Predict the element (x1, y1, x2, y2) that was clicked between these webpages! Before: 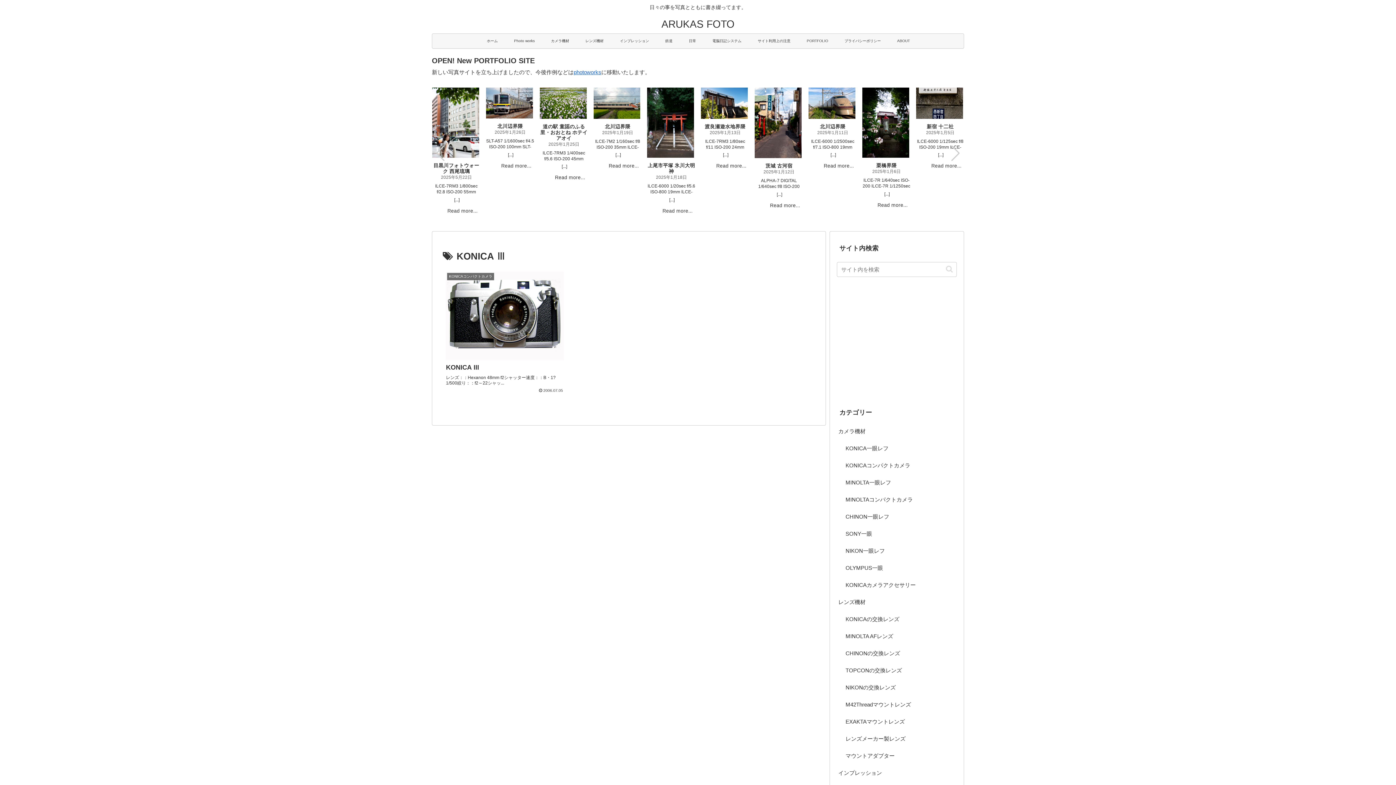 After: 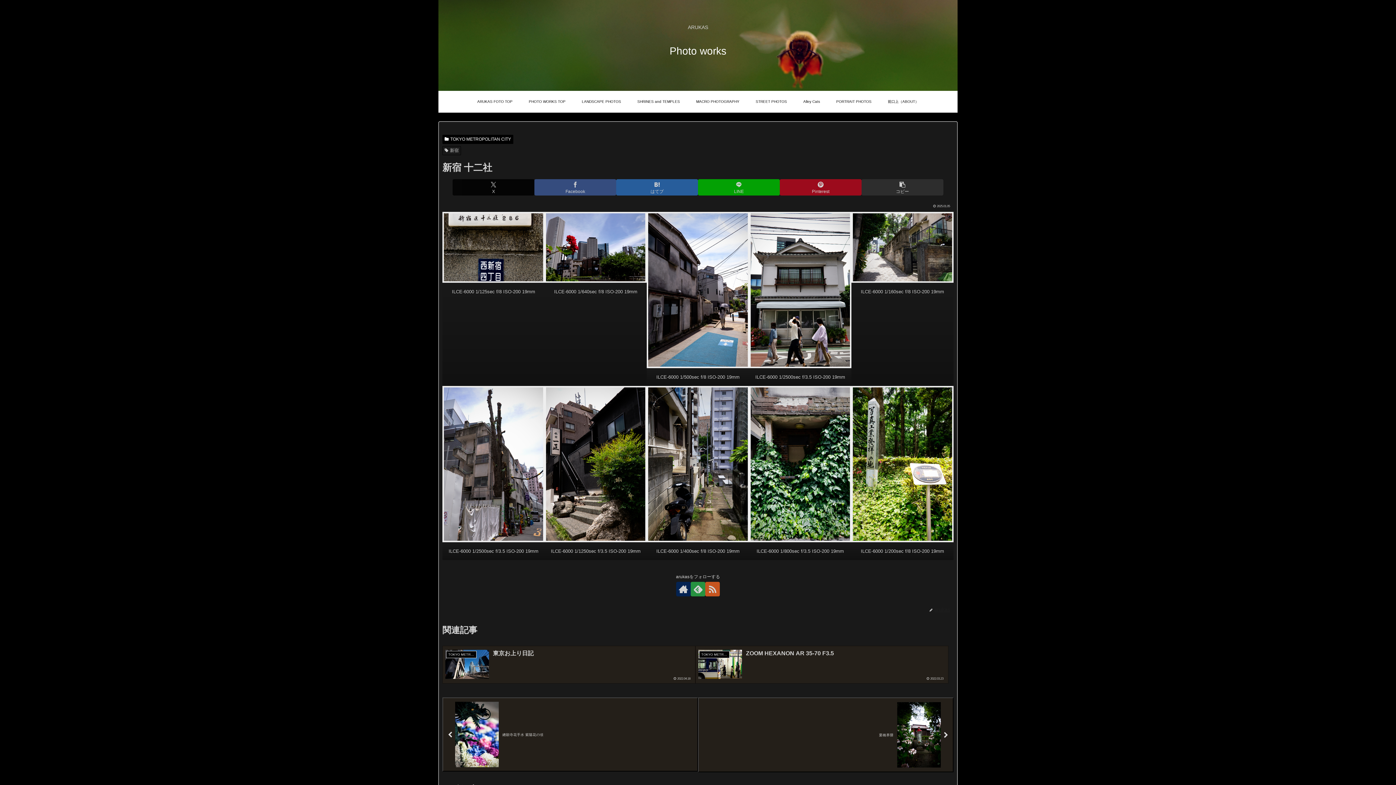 Action: bbox: (916, 123, 964, 129) label: 新宿 十二社